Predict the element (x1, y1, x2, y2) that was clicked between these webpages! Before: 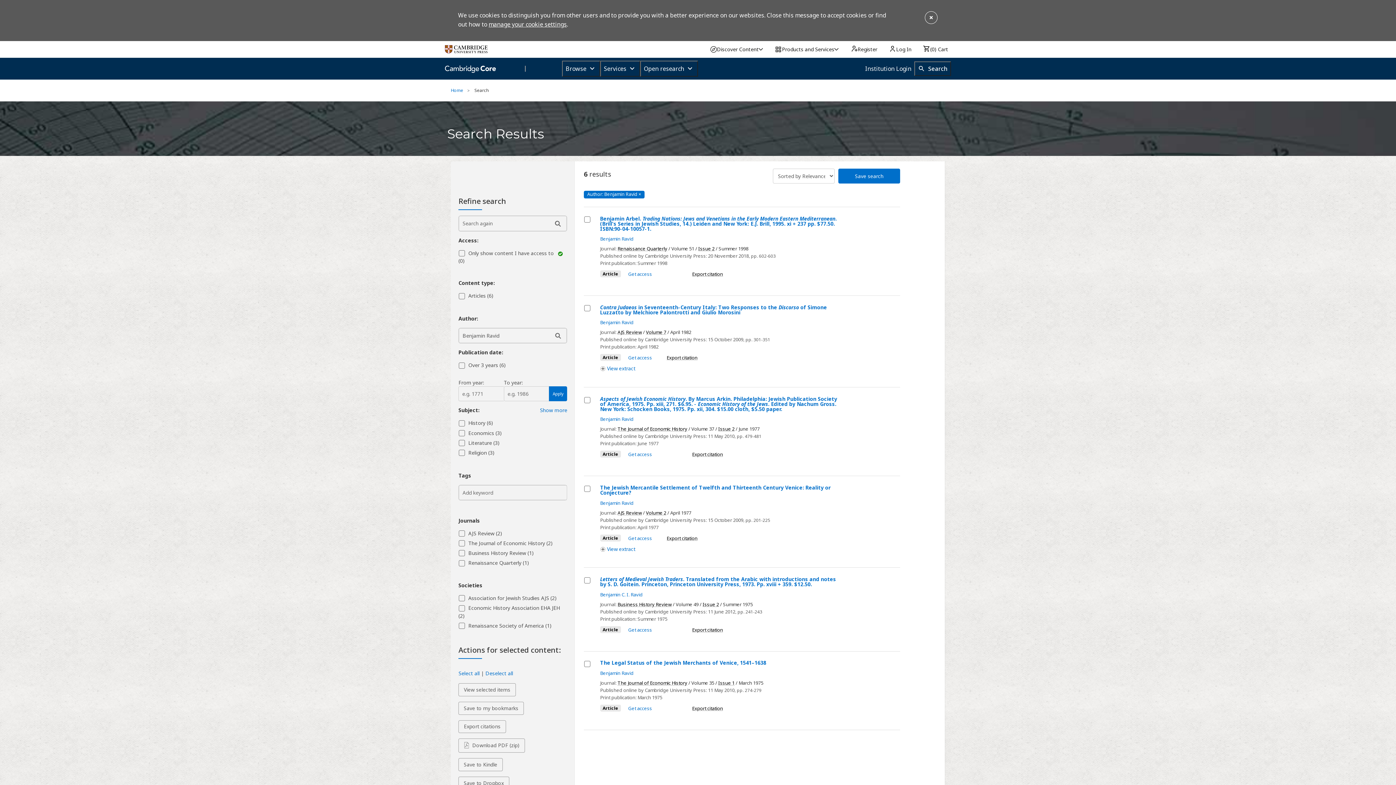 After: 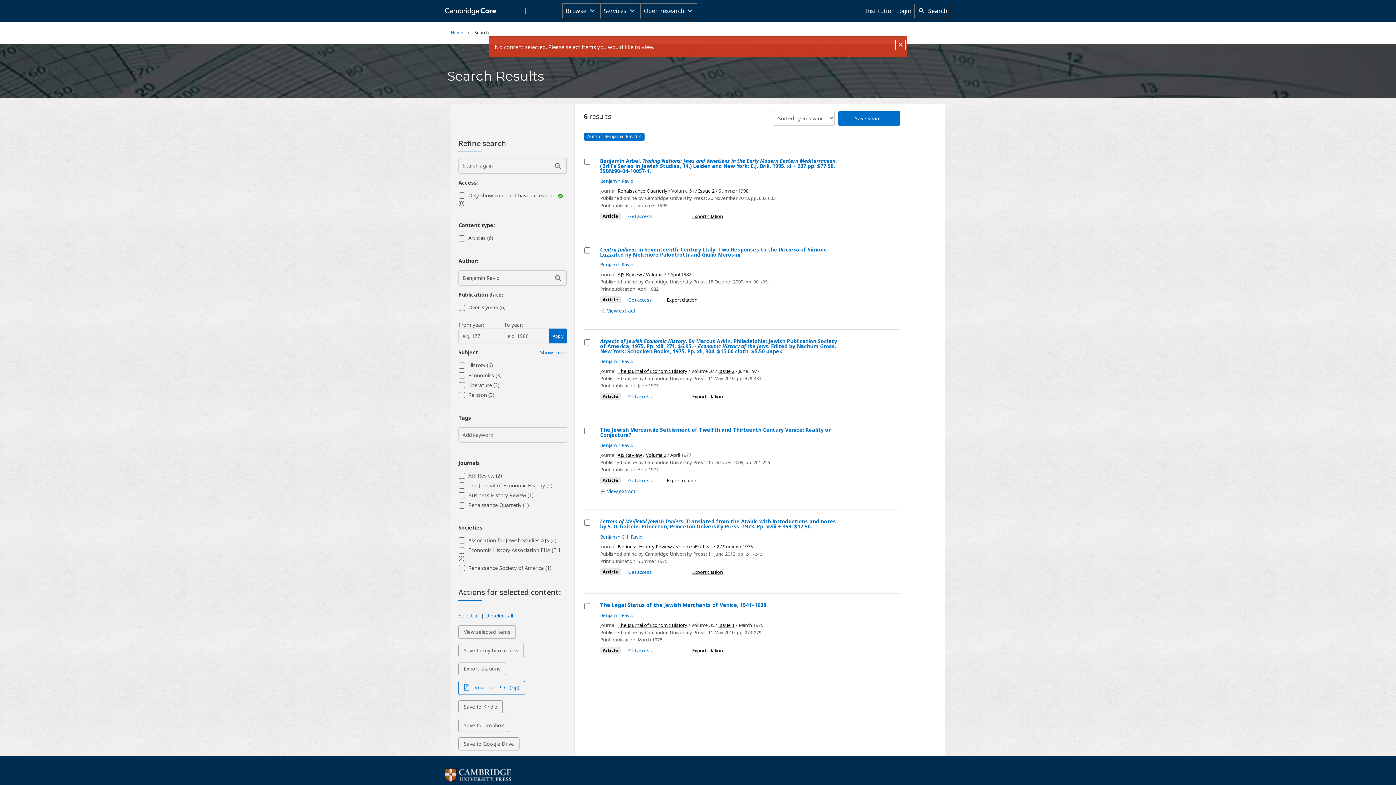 Action: bbox: (458, 683, 515, 696) label: View selected items